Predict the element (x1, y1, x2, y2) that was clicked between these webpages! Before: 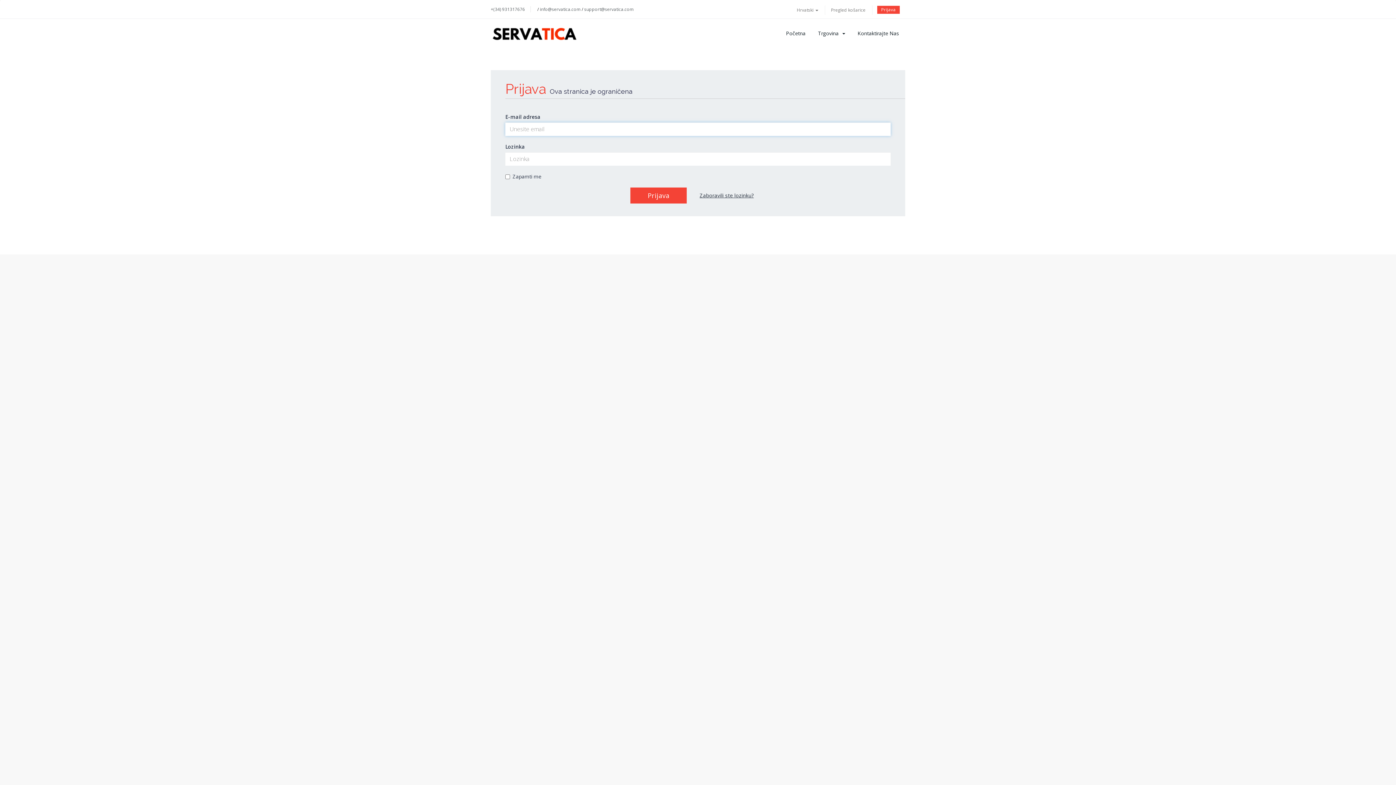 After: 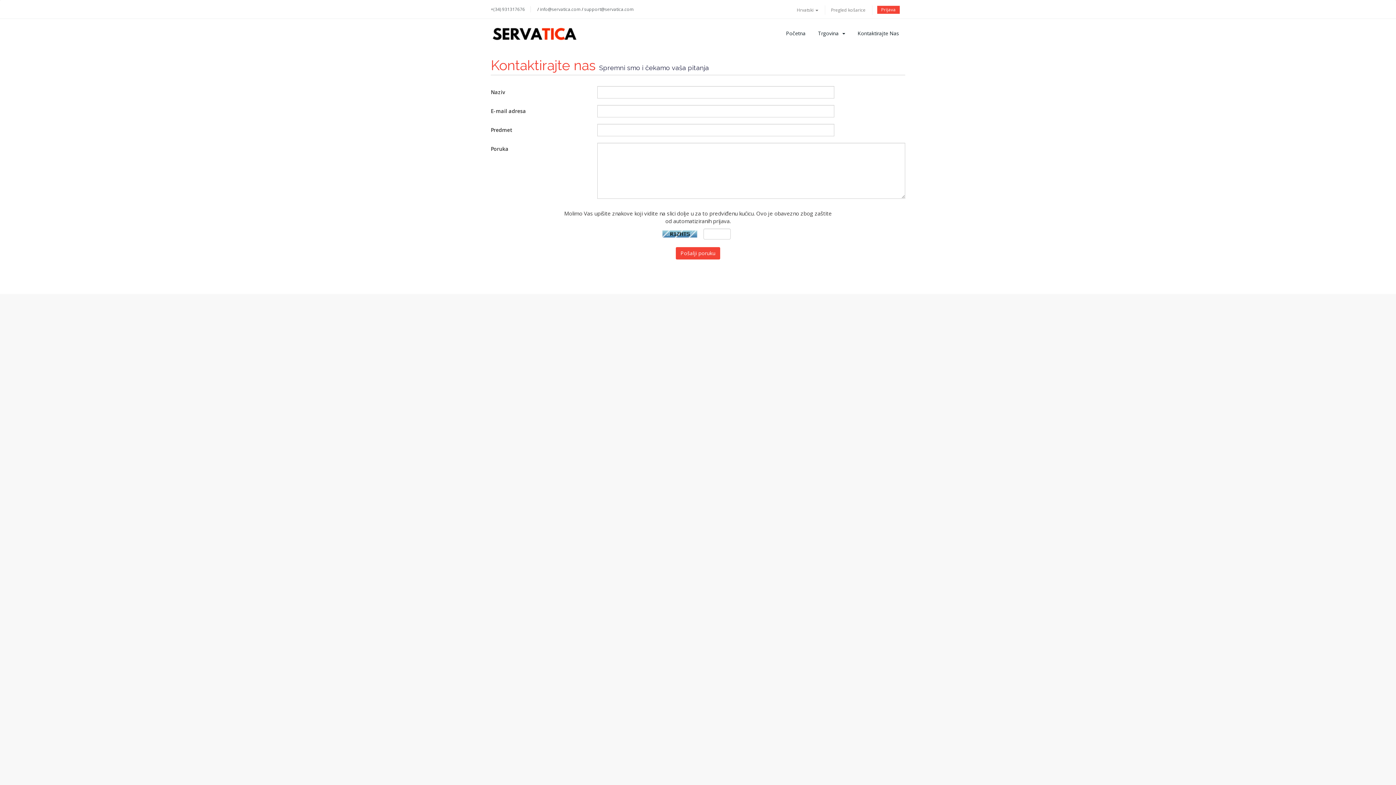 Action: label: Kontaktirajte Nas bbox: (852, 26, 904, 40)